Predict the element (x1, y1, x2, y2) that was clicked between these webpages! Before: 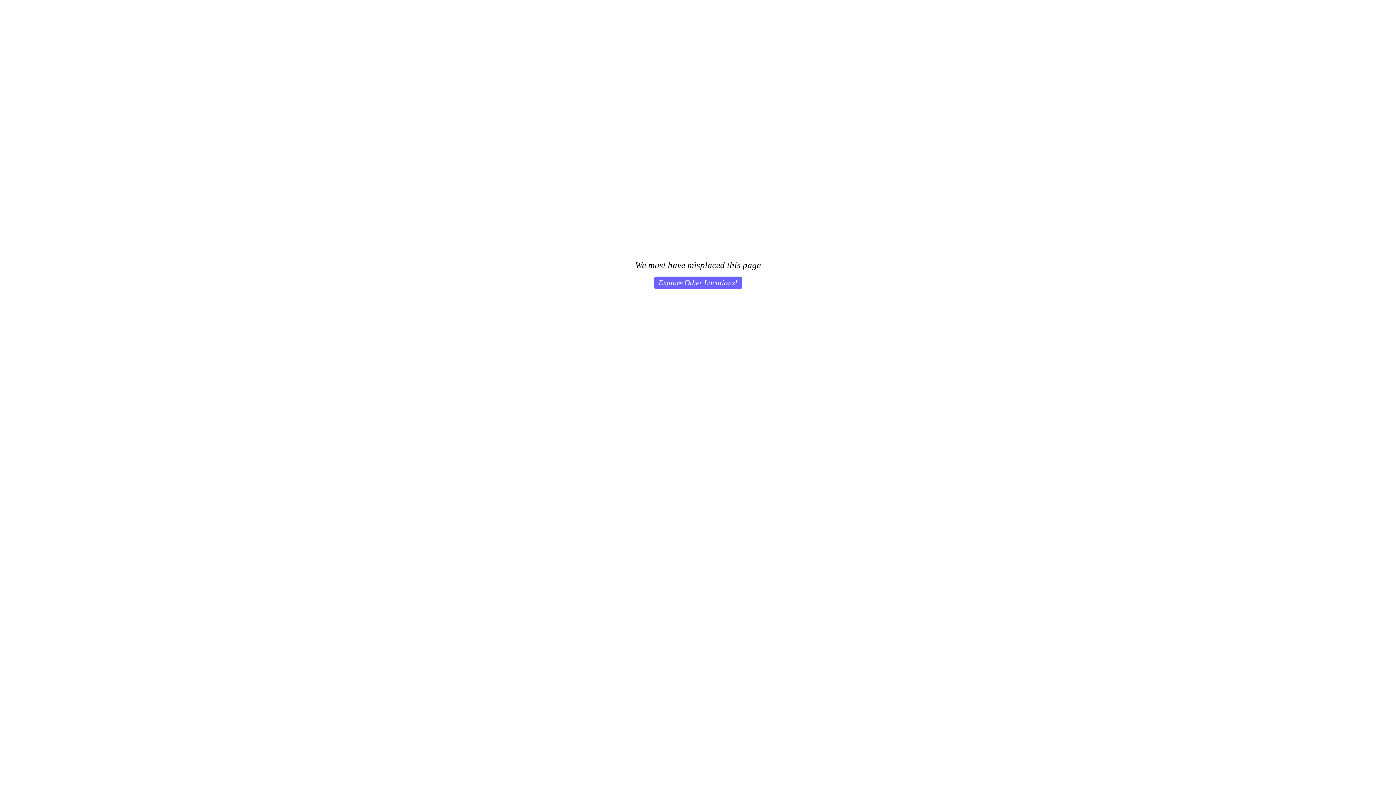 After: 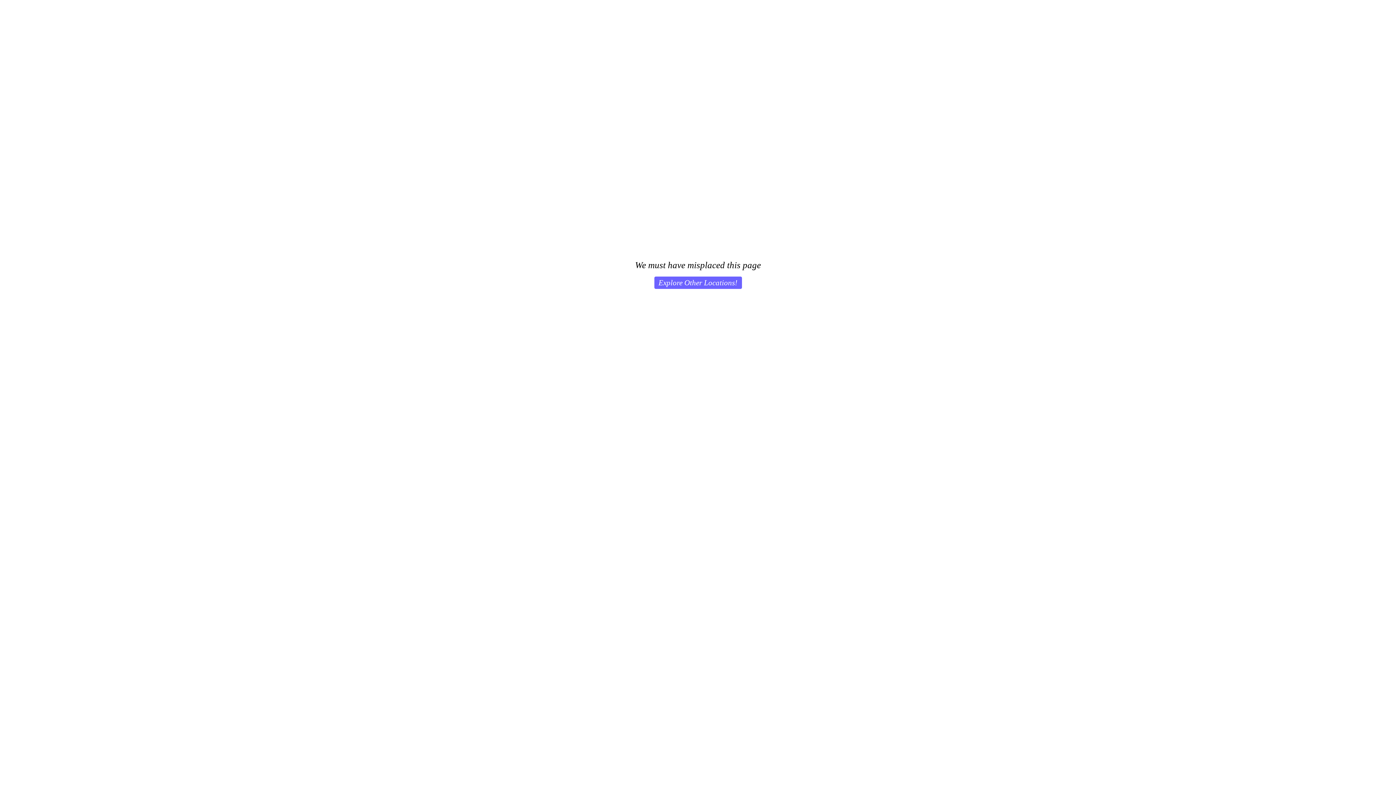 Action: bbox: (654, 276, 742, 289) label: Explore Other Locations!